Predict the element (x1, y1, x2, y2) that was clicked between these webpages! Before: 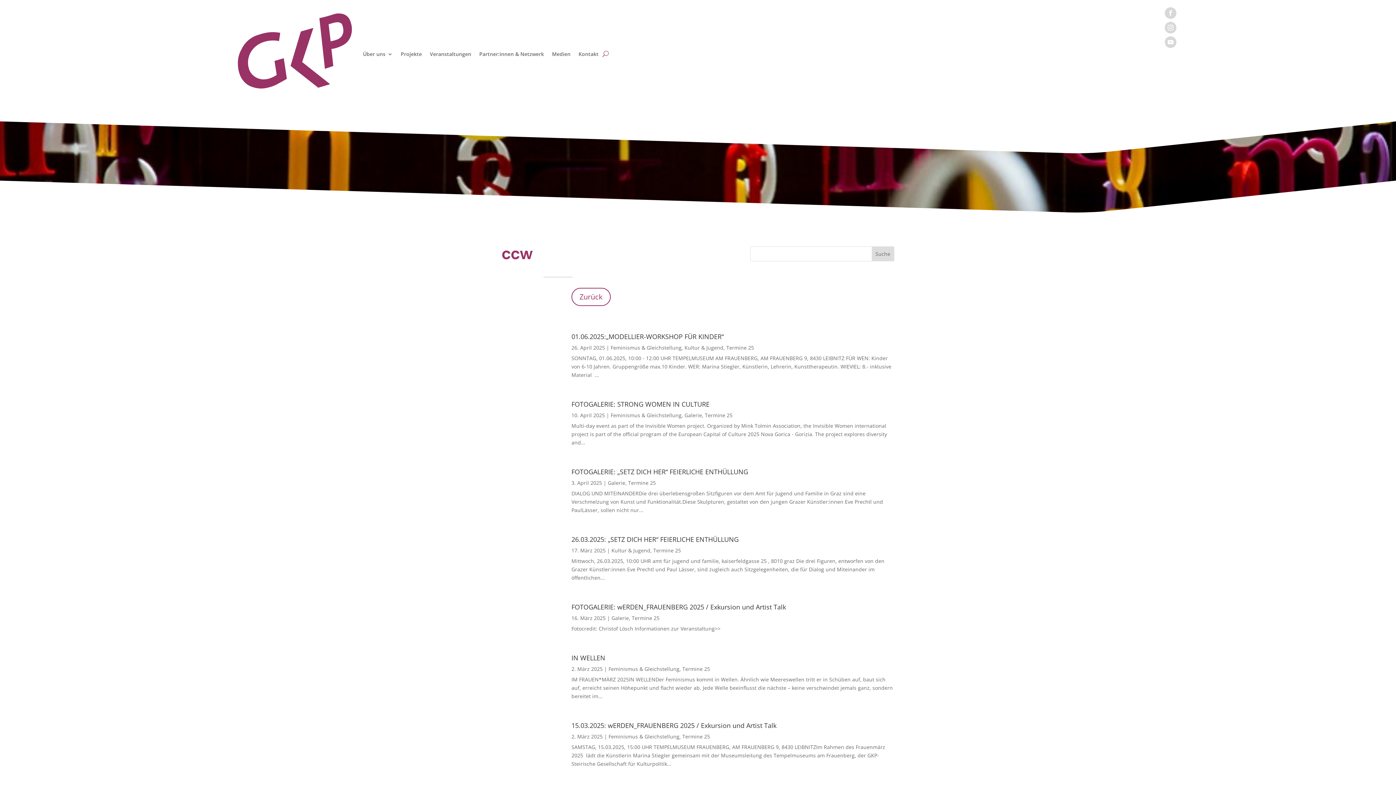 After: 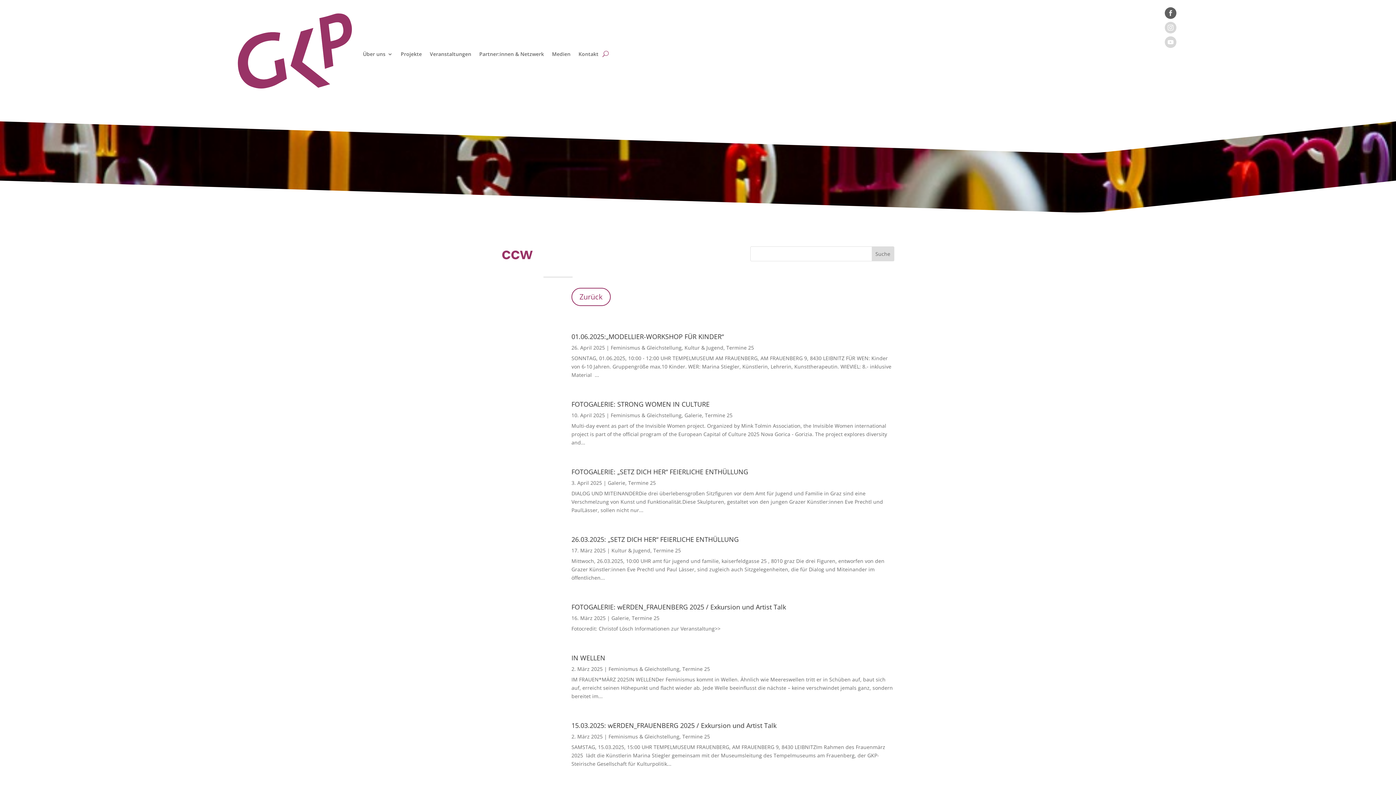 Action: bbox: (1165, 7, 1176, 18)